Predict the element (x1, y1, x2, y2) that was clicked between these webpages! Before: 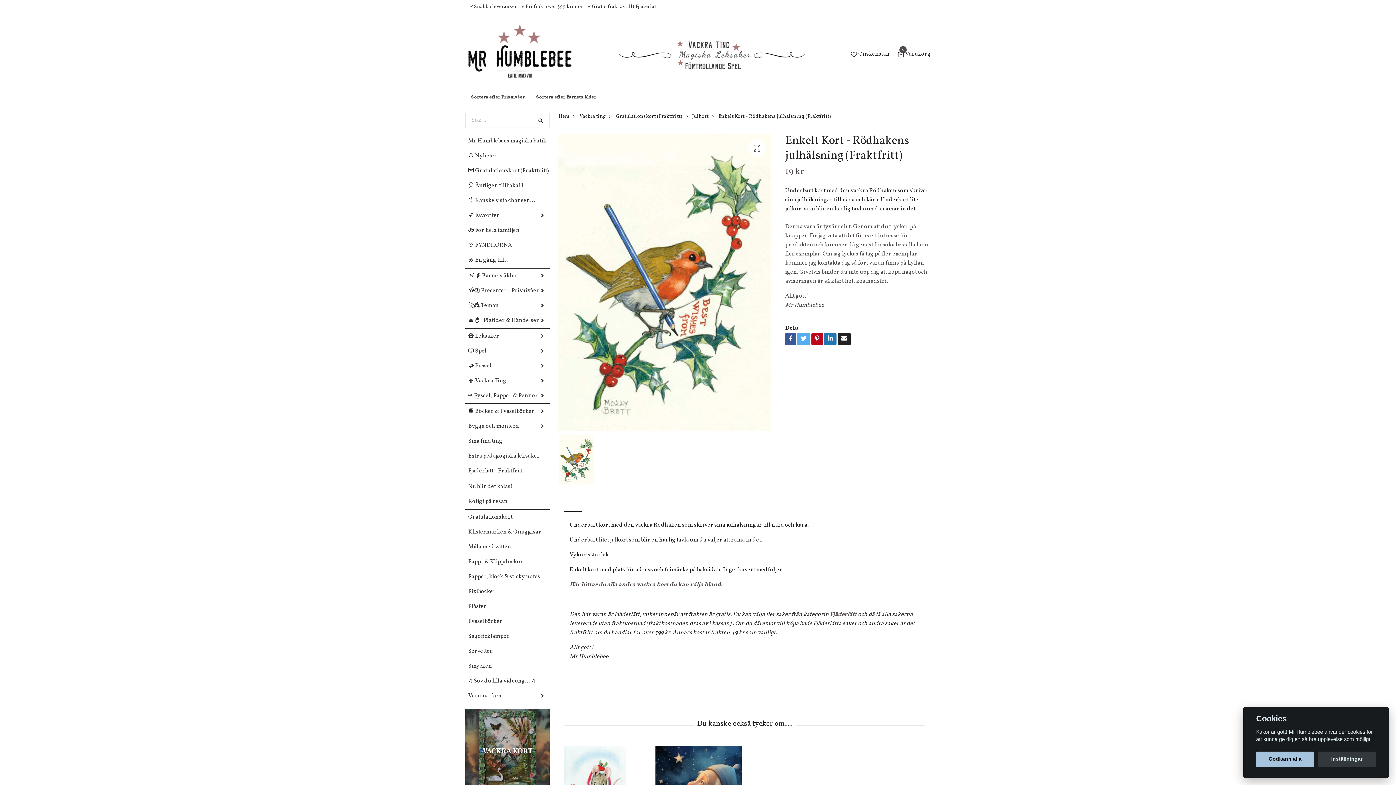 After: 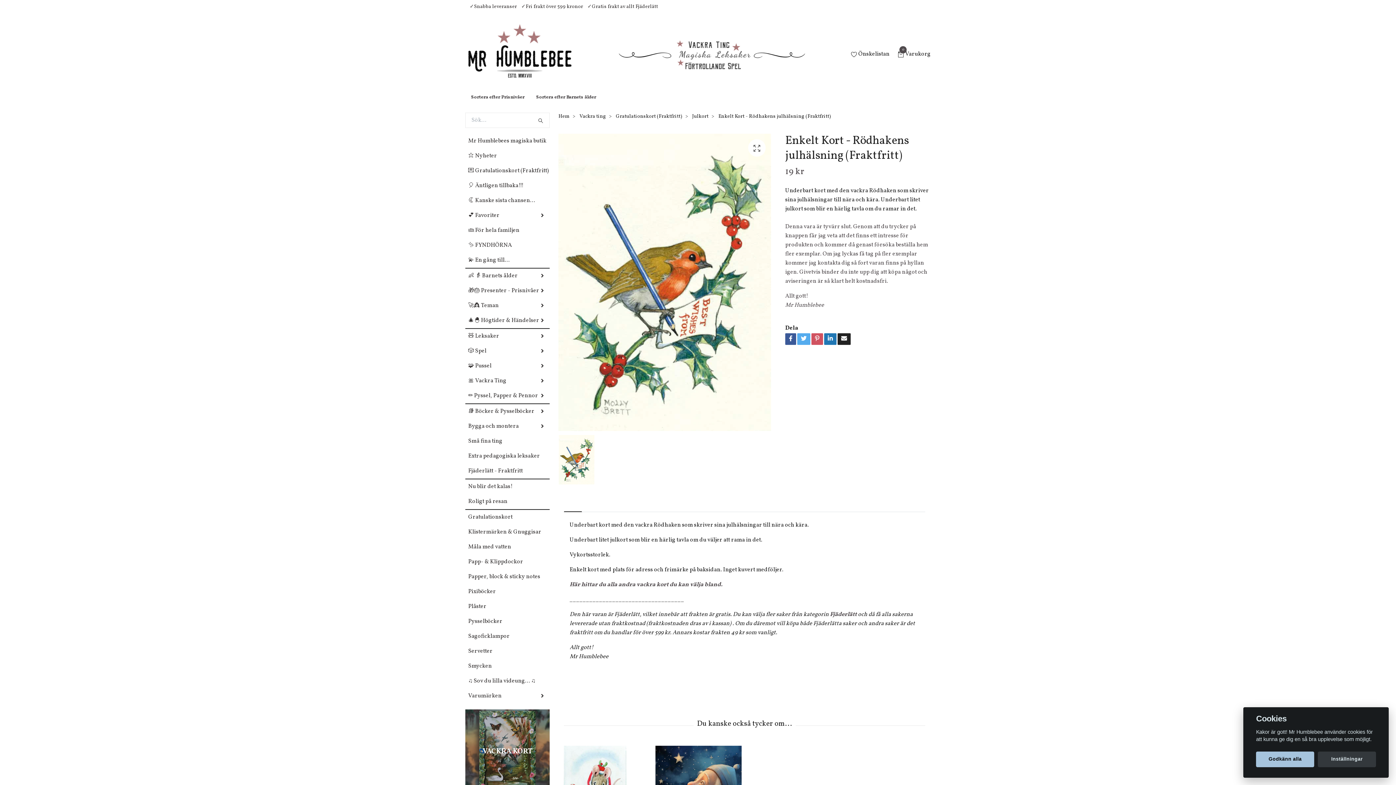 Action: bbox: (811, 333, 823, 345)